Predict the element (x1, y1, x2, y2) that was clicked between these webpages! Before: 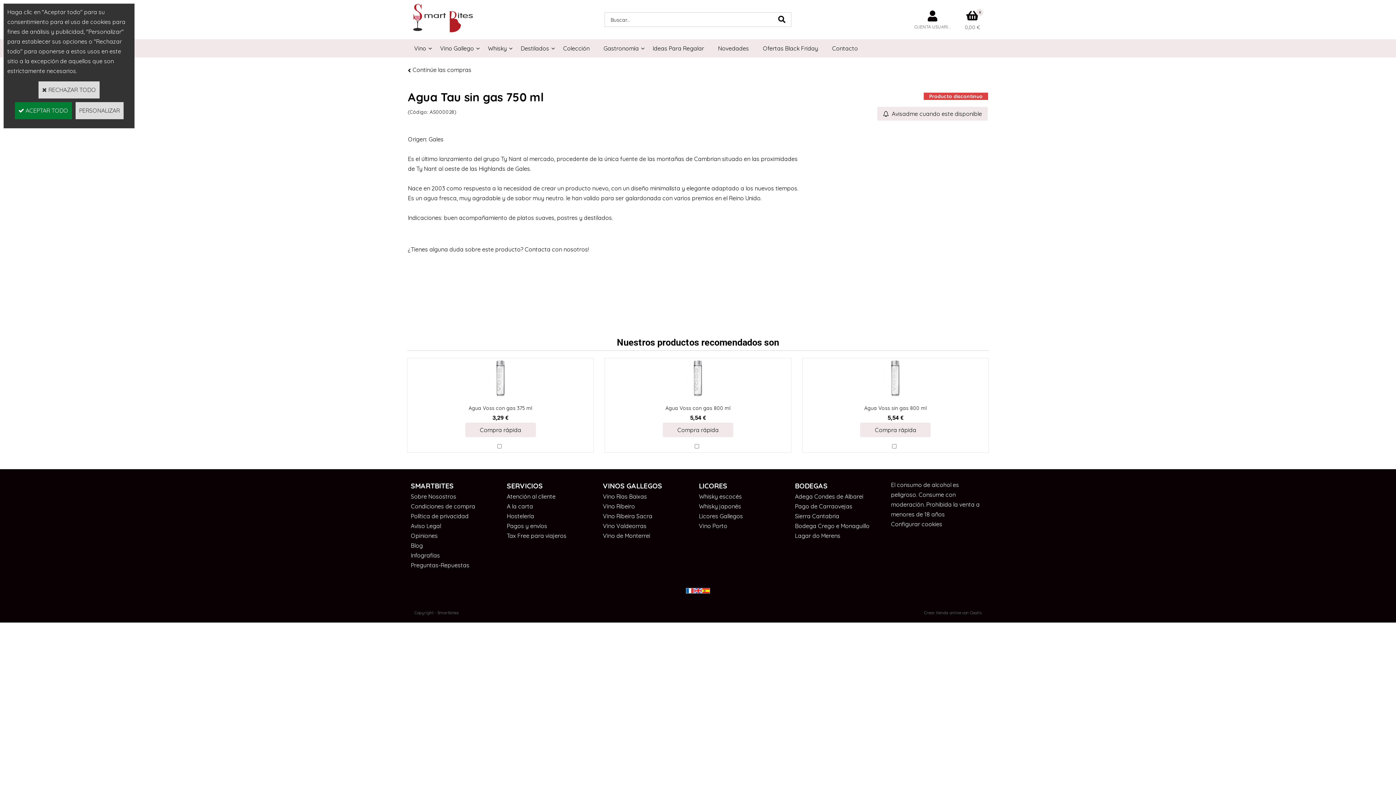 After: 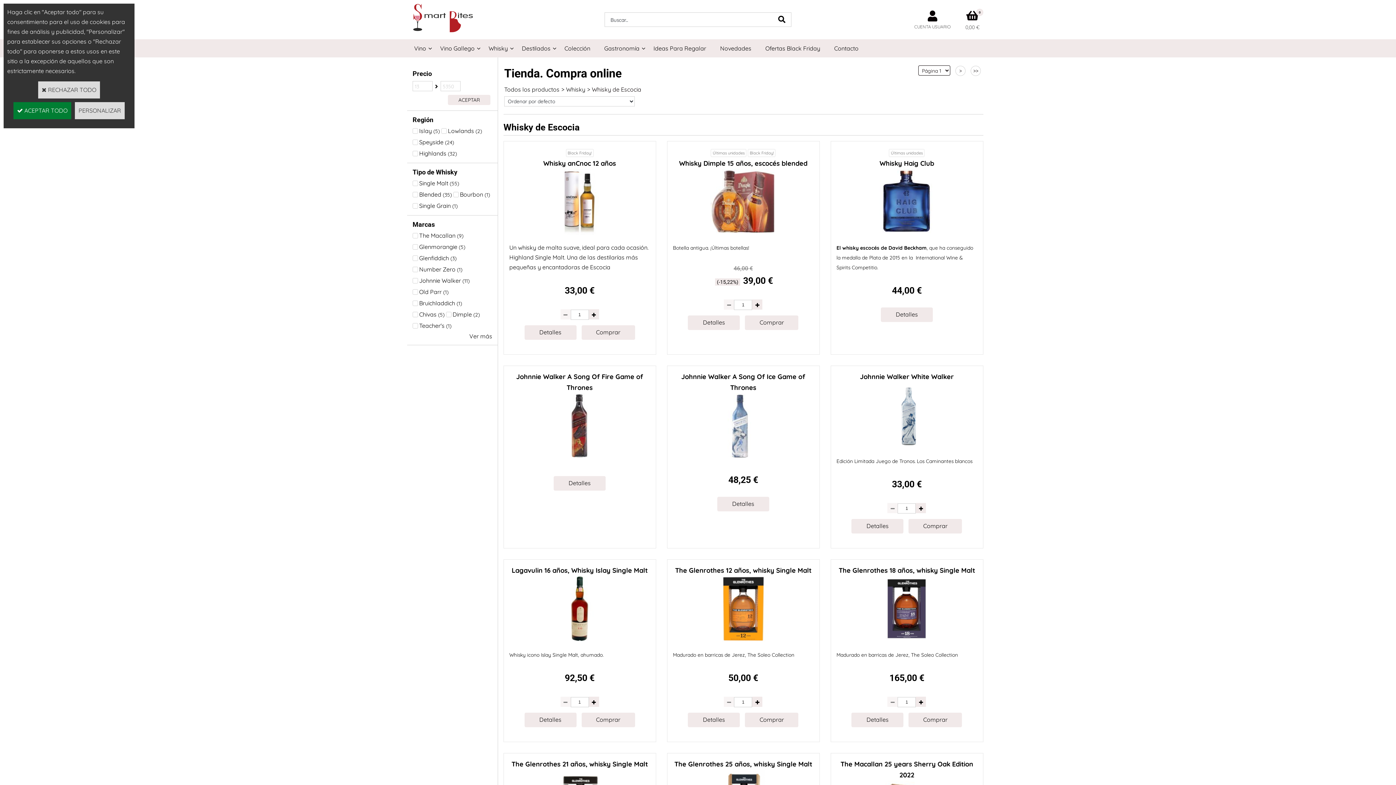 Action: label: Whisky escocés bbox: (699, 493, 741, 500)